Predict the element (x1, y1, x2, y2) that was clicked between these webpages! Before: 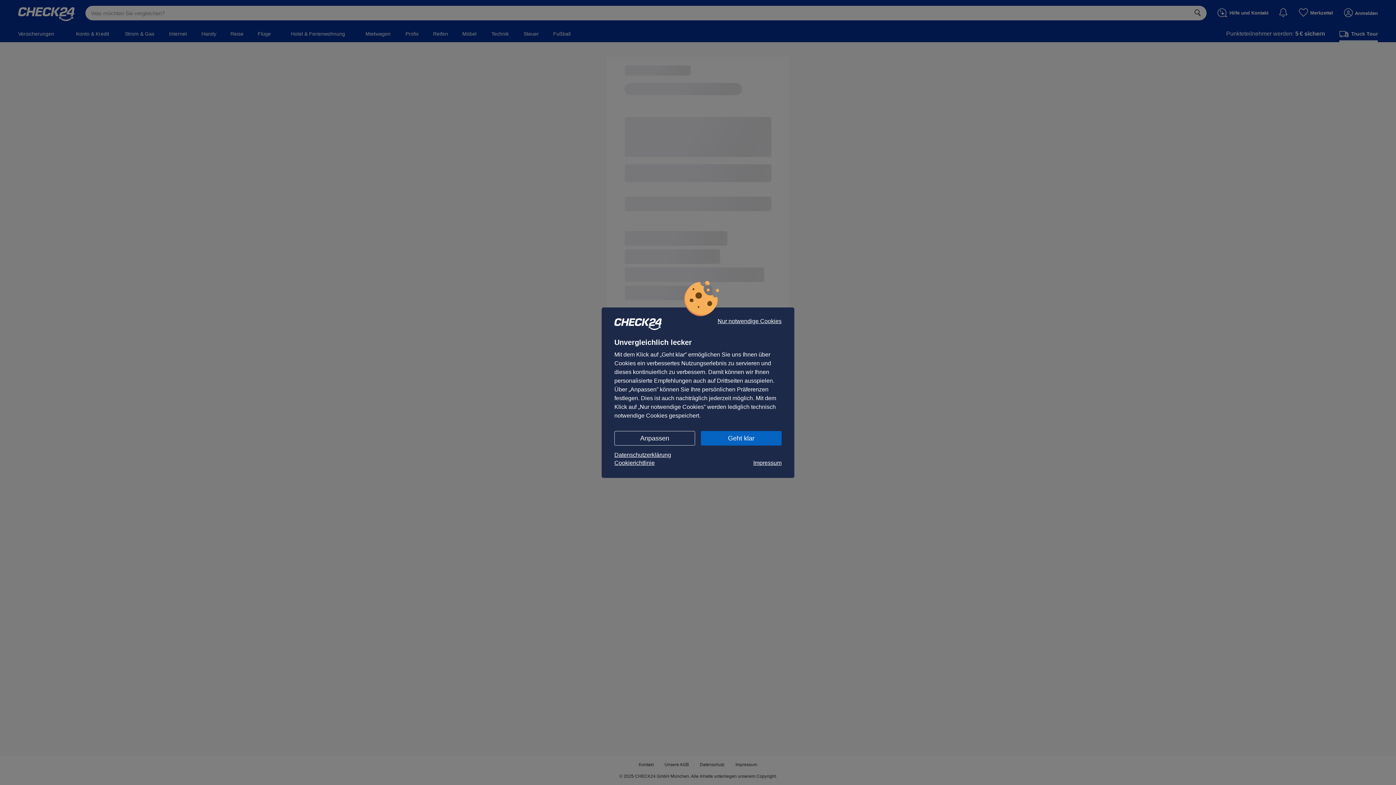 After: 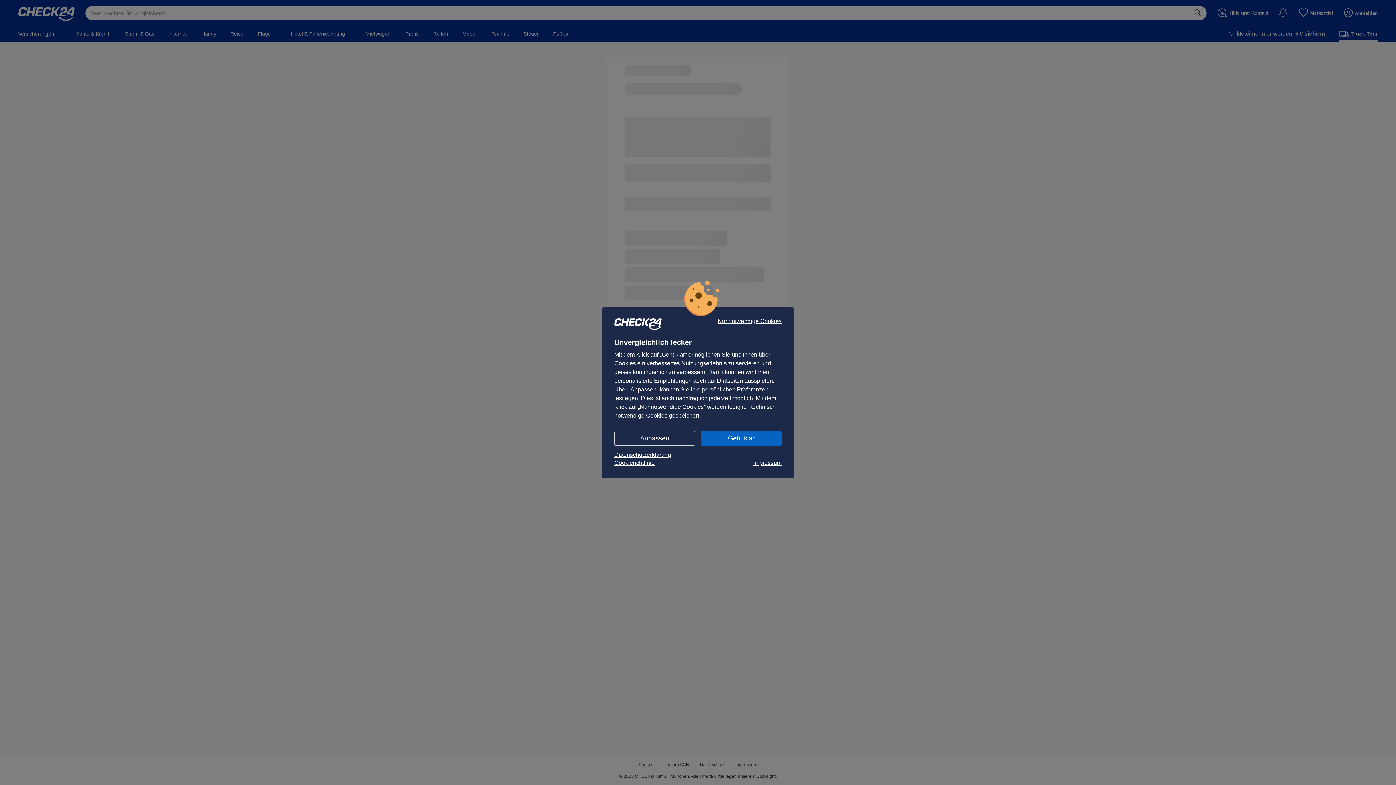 Action: bbox: (614, 459, 654, 467) label: Cookierichtlinie